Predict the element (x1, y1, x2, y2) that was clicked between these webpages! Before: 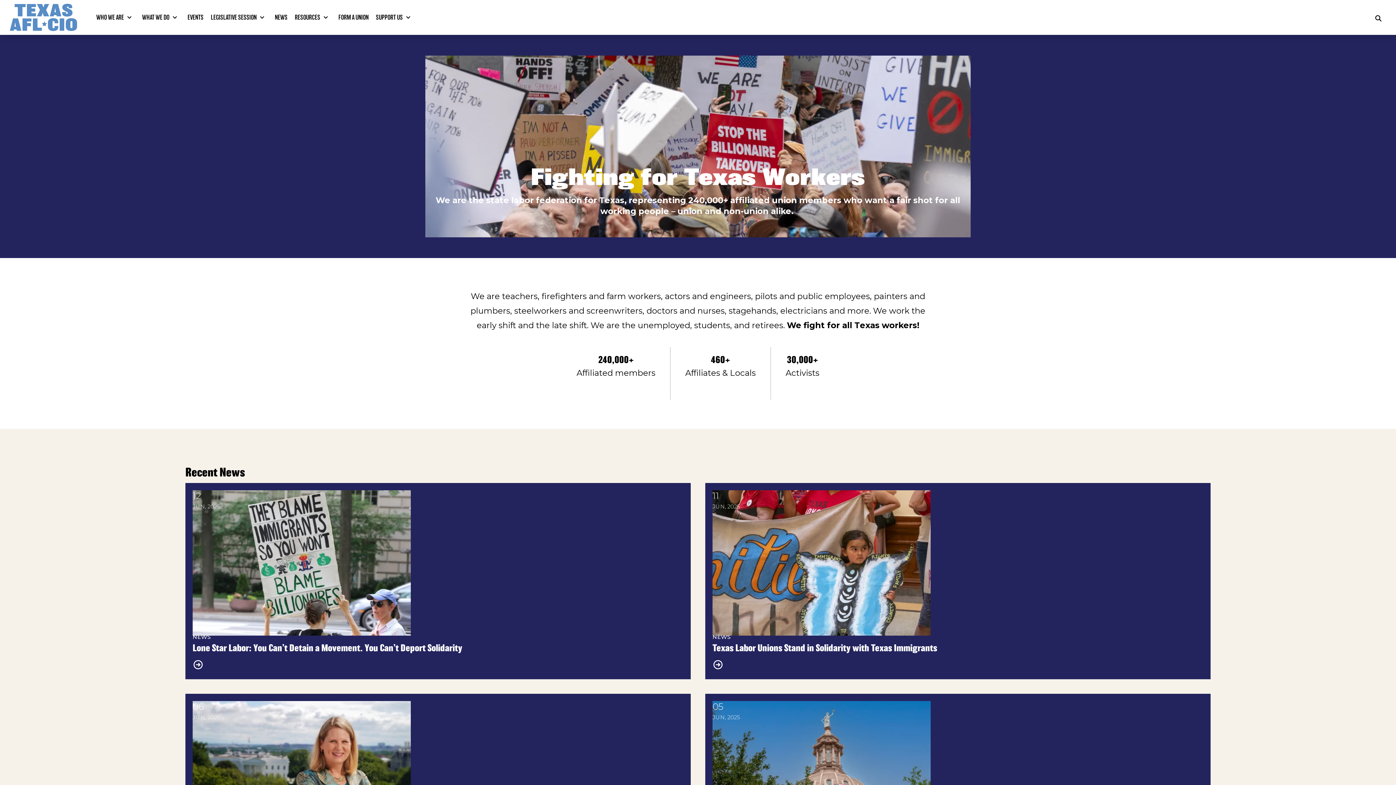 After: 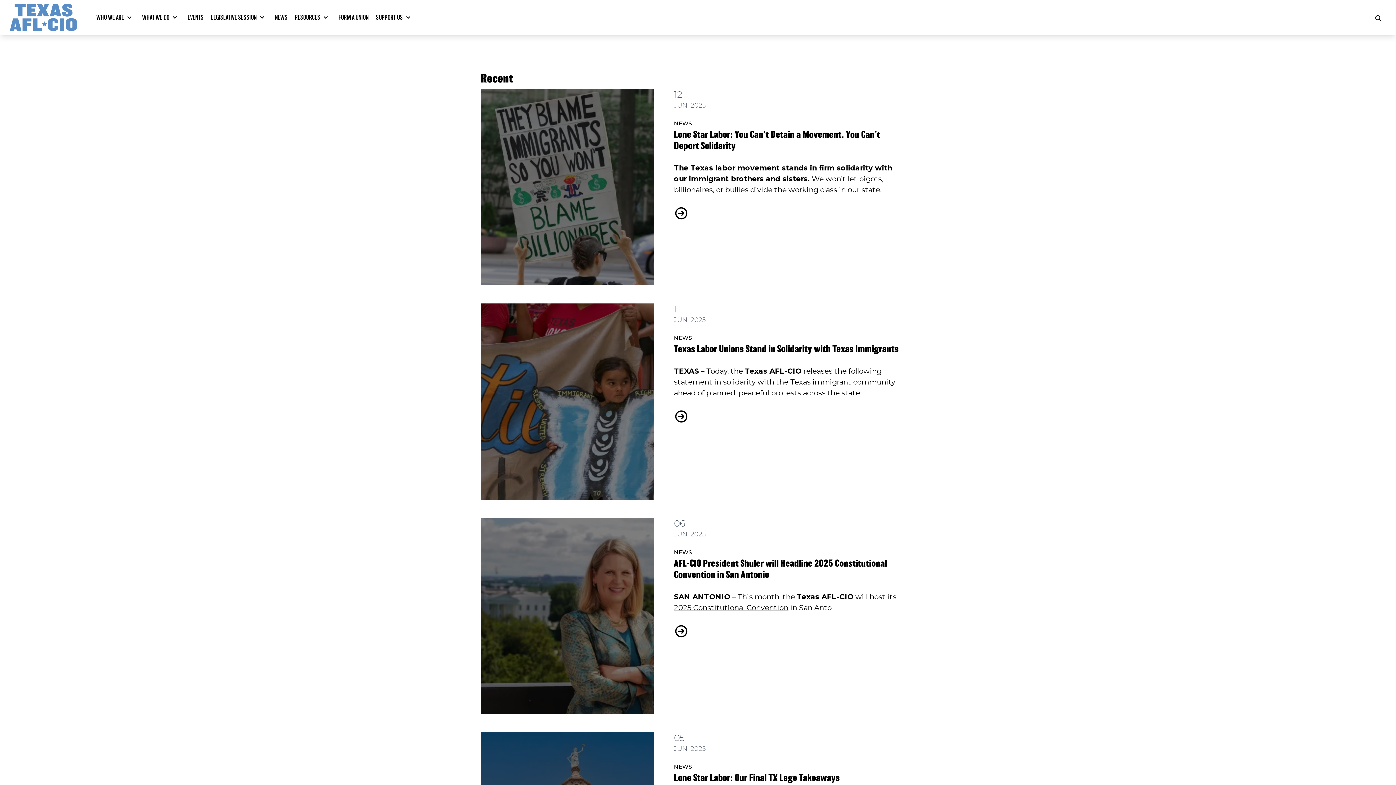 Action: bbox: (271, 10, 291, 24) label: NEWS